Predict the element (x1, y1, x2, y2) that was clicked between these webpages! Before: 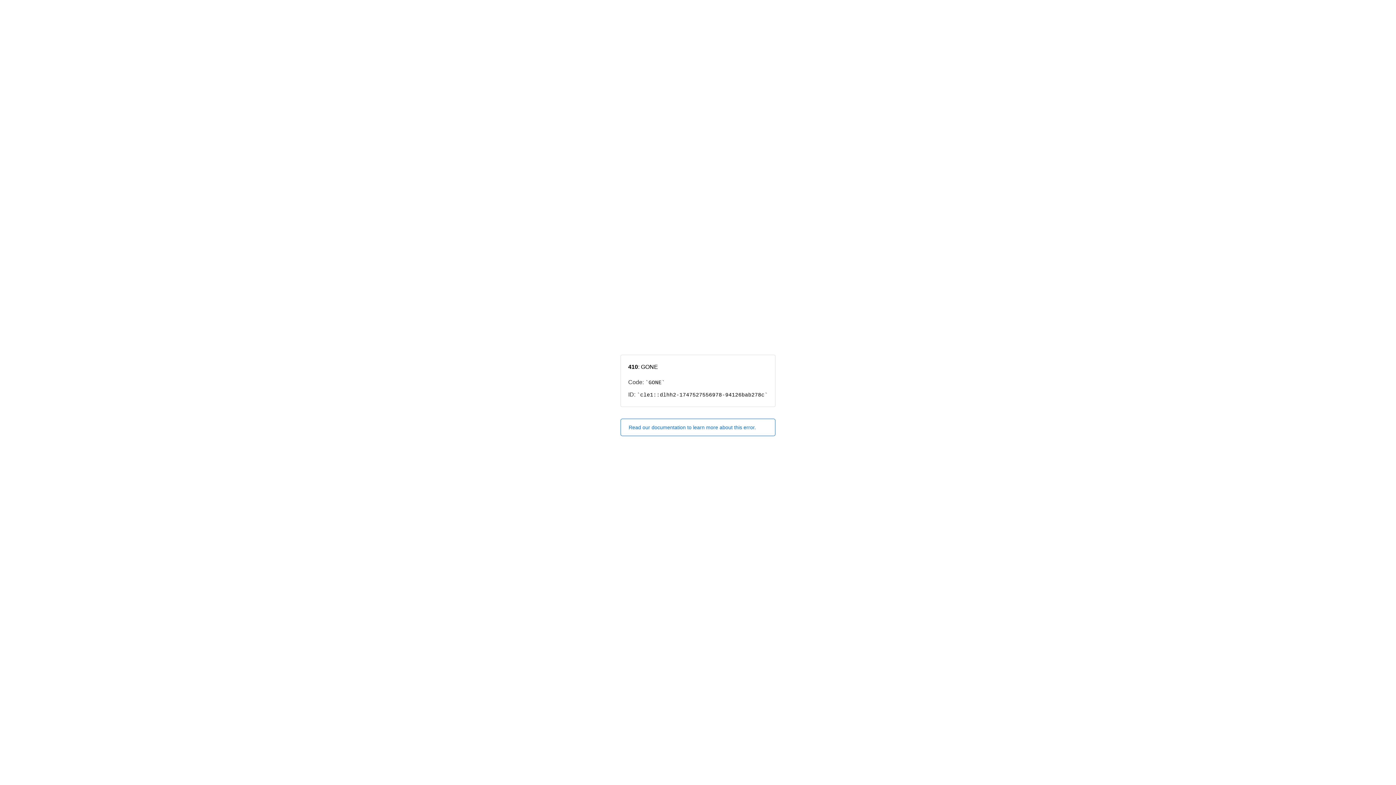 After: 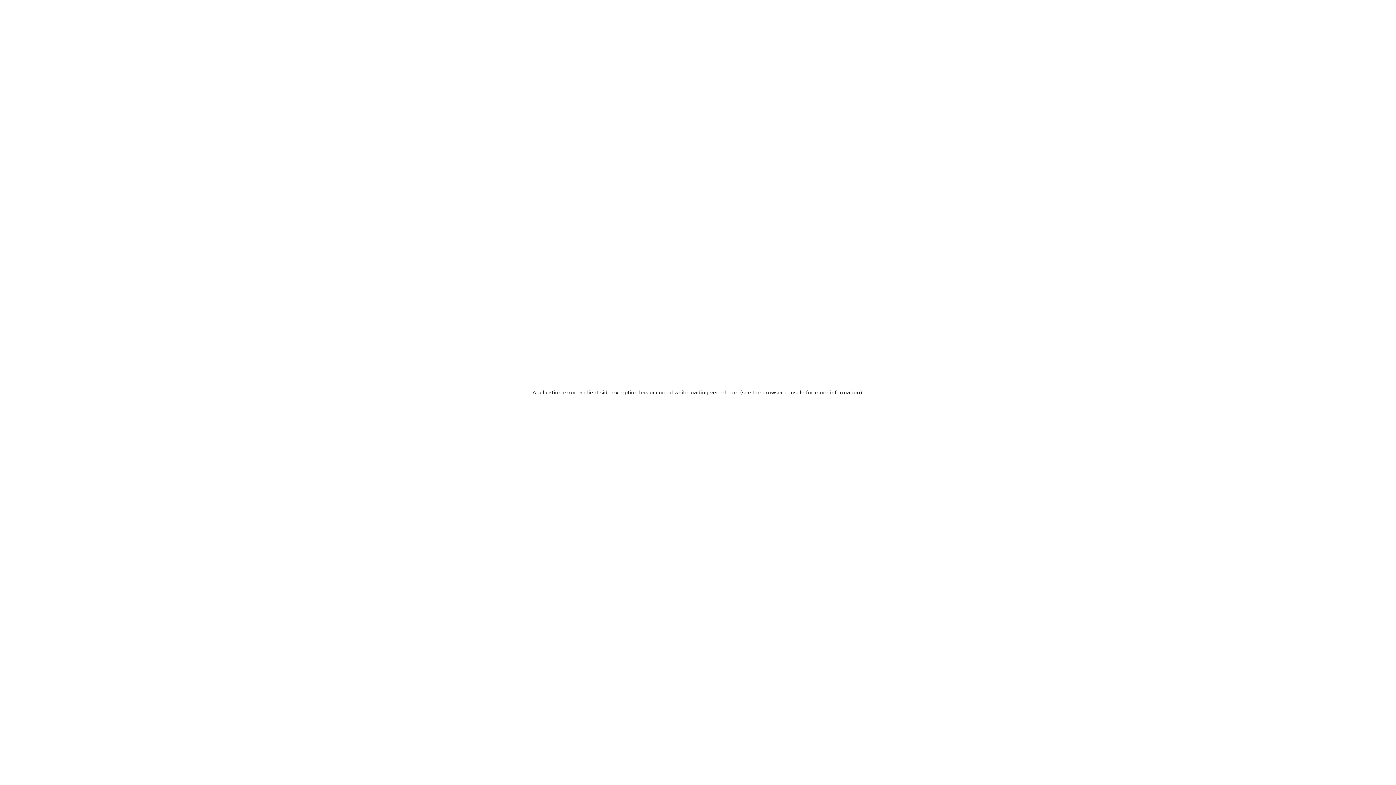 Action: bbox: (620, 418, 775, 436) label: Read our documentation to learn more about this error.